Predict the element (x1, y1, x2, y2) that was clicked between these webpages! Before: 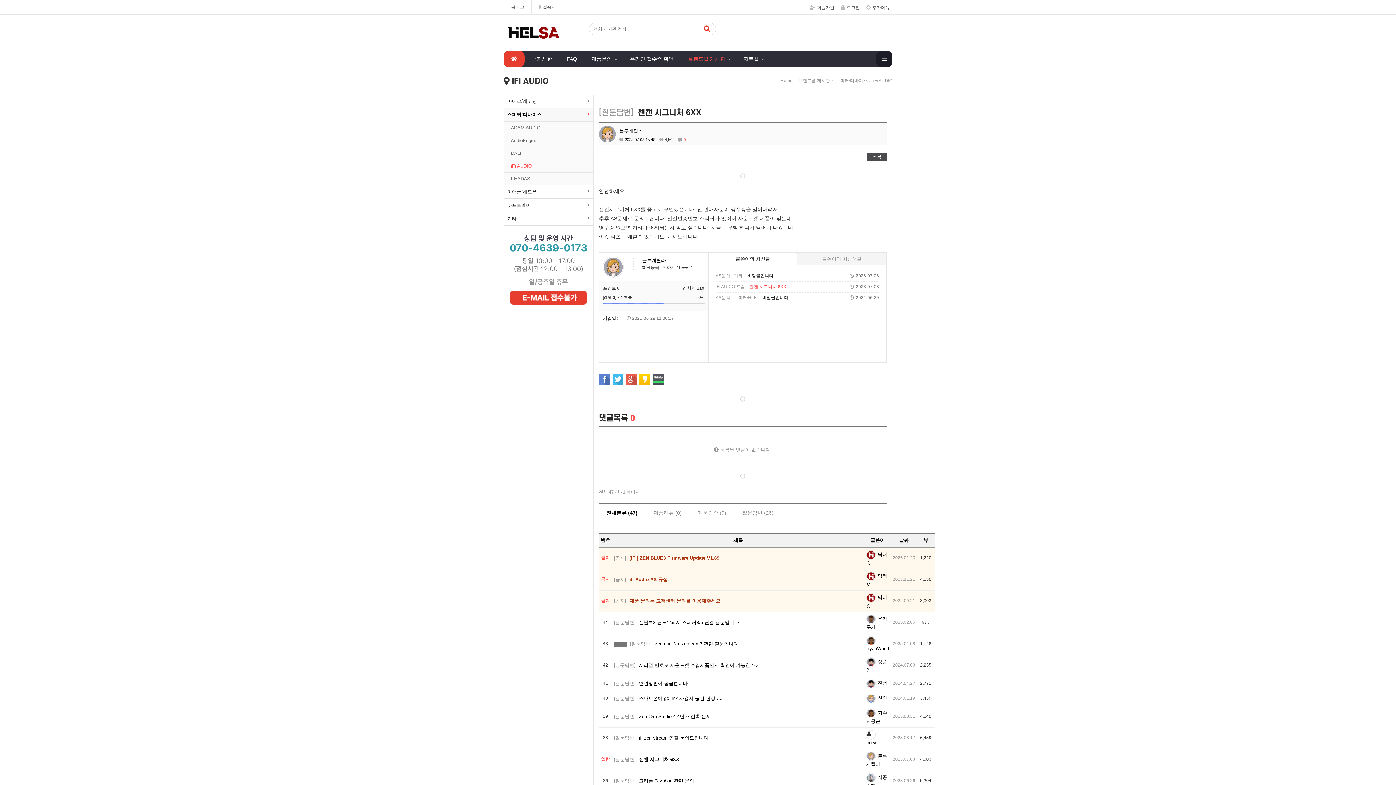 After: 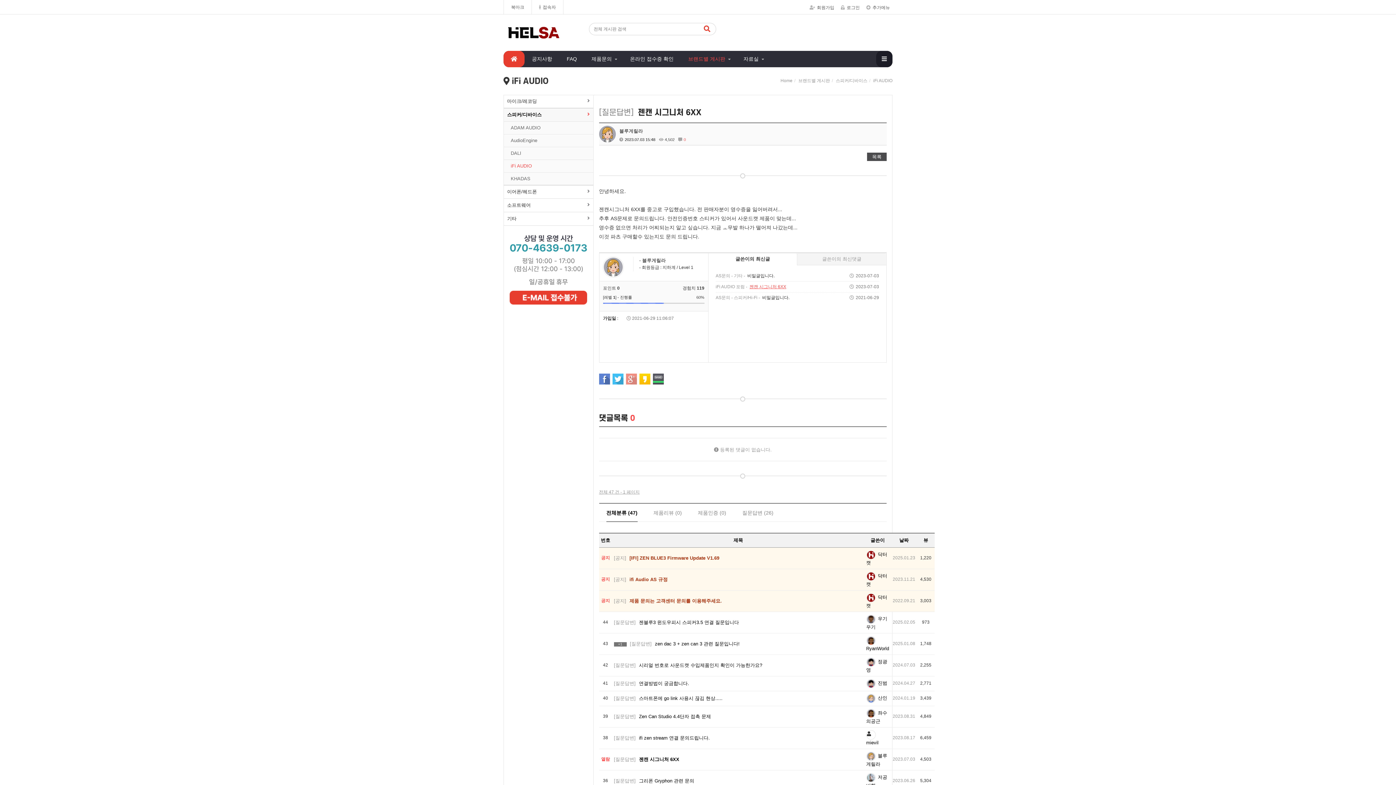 Action: bbox: (626, 373, 636, 384)